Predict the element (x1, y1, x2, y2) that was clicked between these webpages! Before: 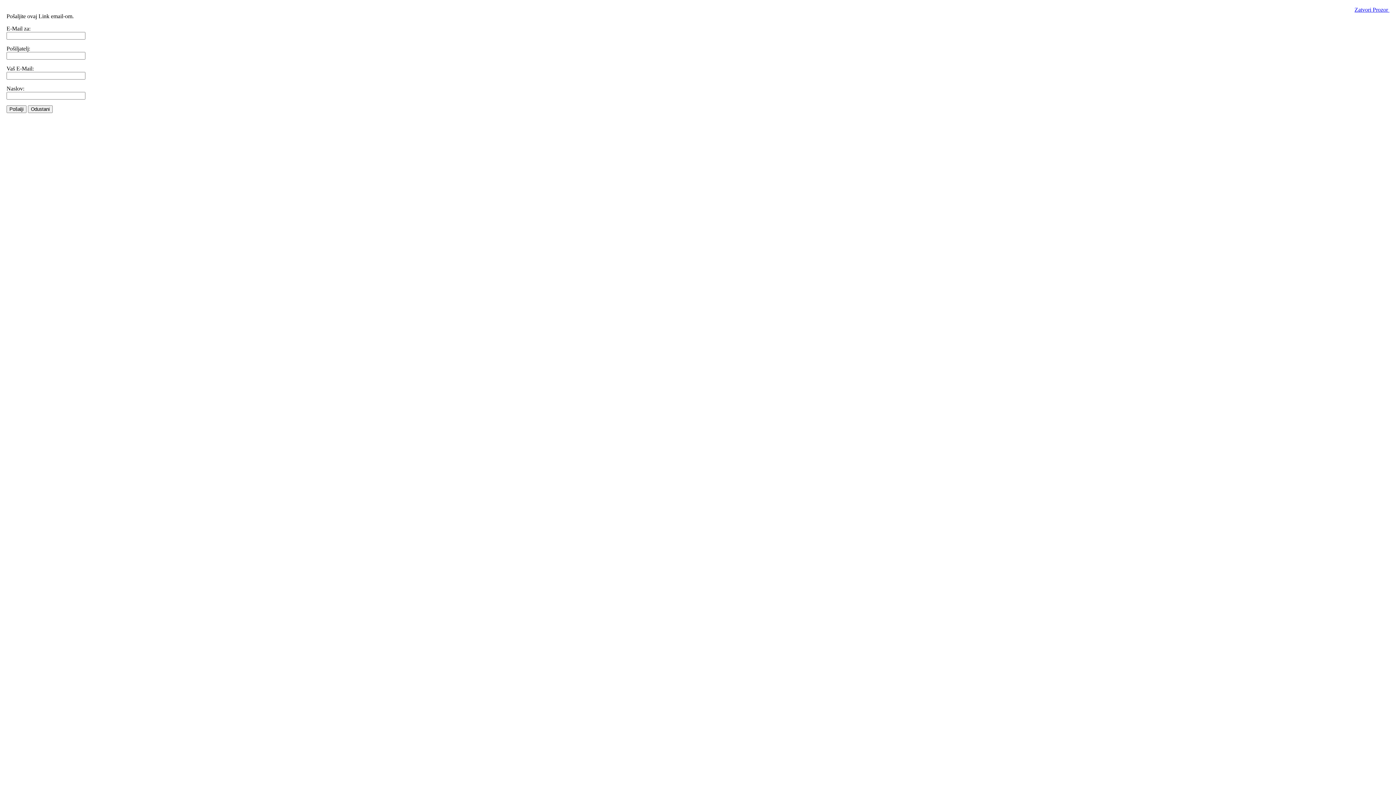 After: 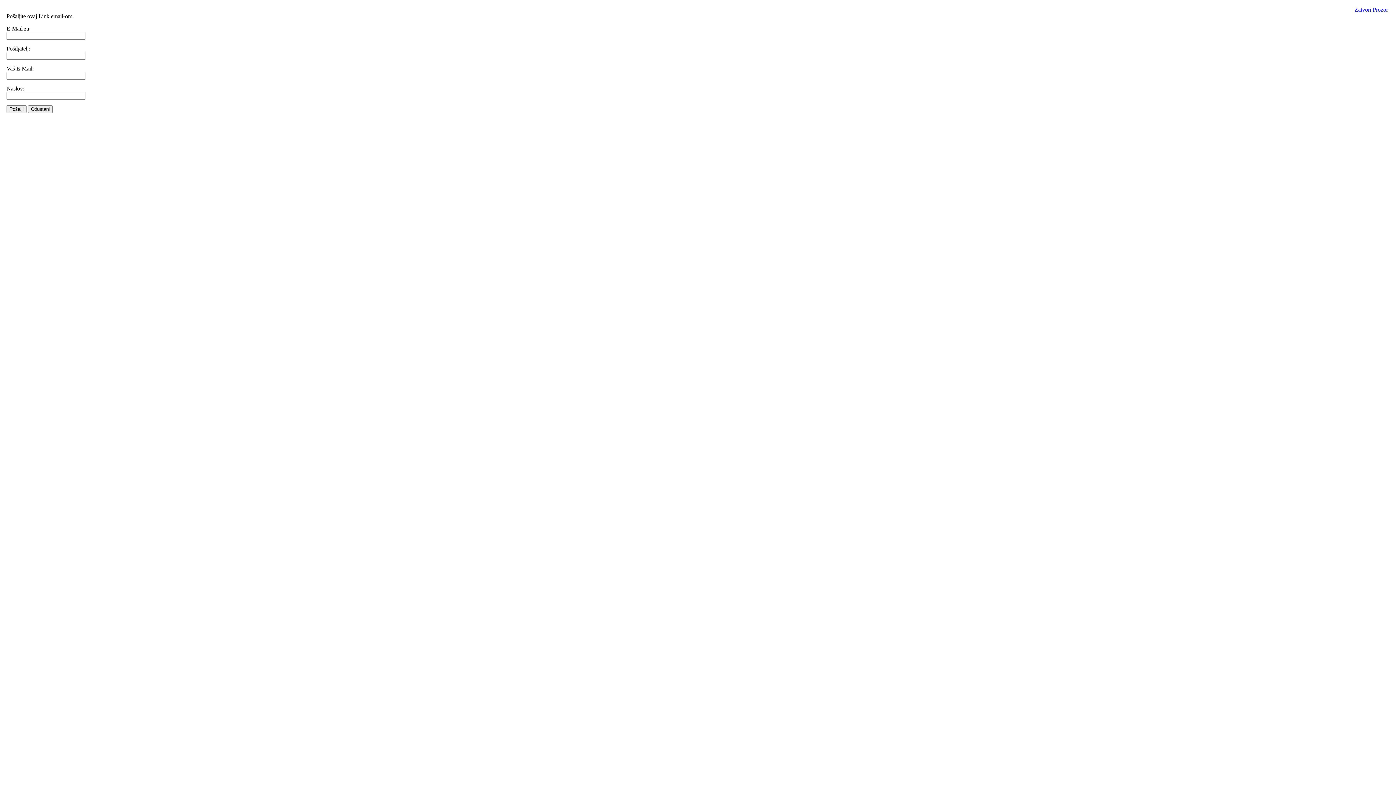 Action: bbox: (1354, 6, 1389, 12) label: Zatvori Prozor 